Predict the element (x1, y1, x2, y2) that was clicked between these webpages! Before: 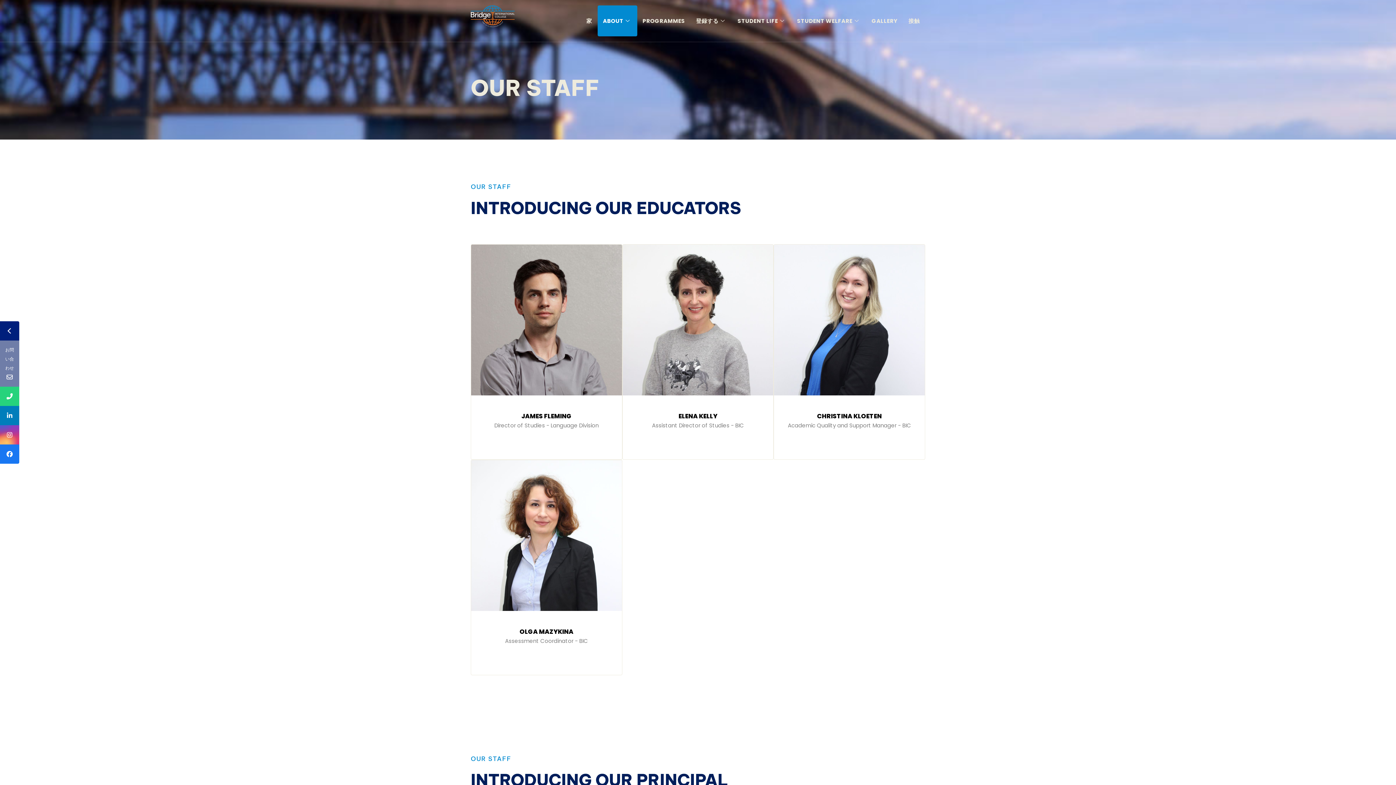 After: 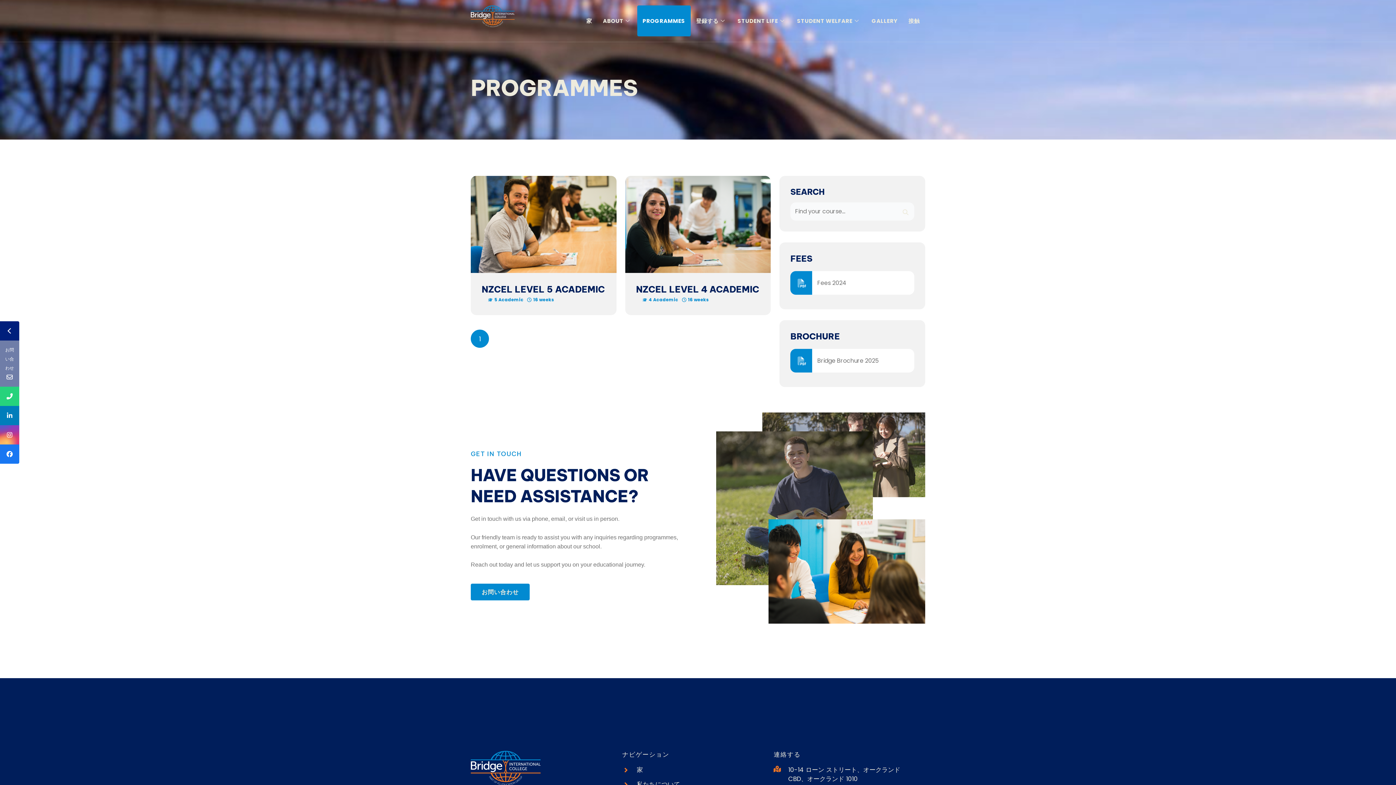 Action: label: PROGRAMMES bbox: (637, 5, 690, 36)